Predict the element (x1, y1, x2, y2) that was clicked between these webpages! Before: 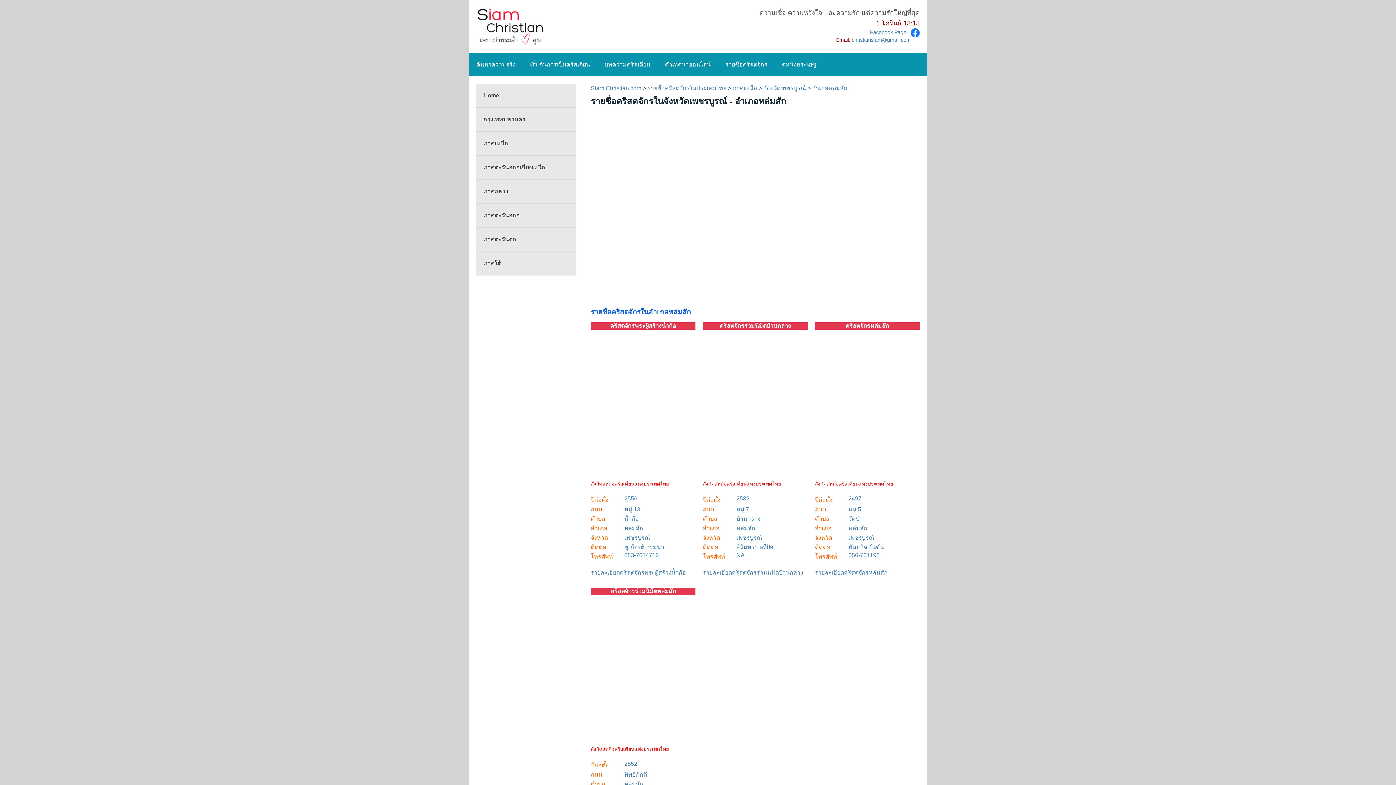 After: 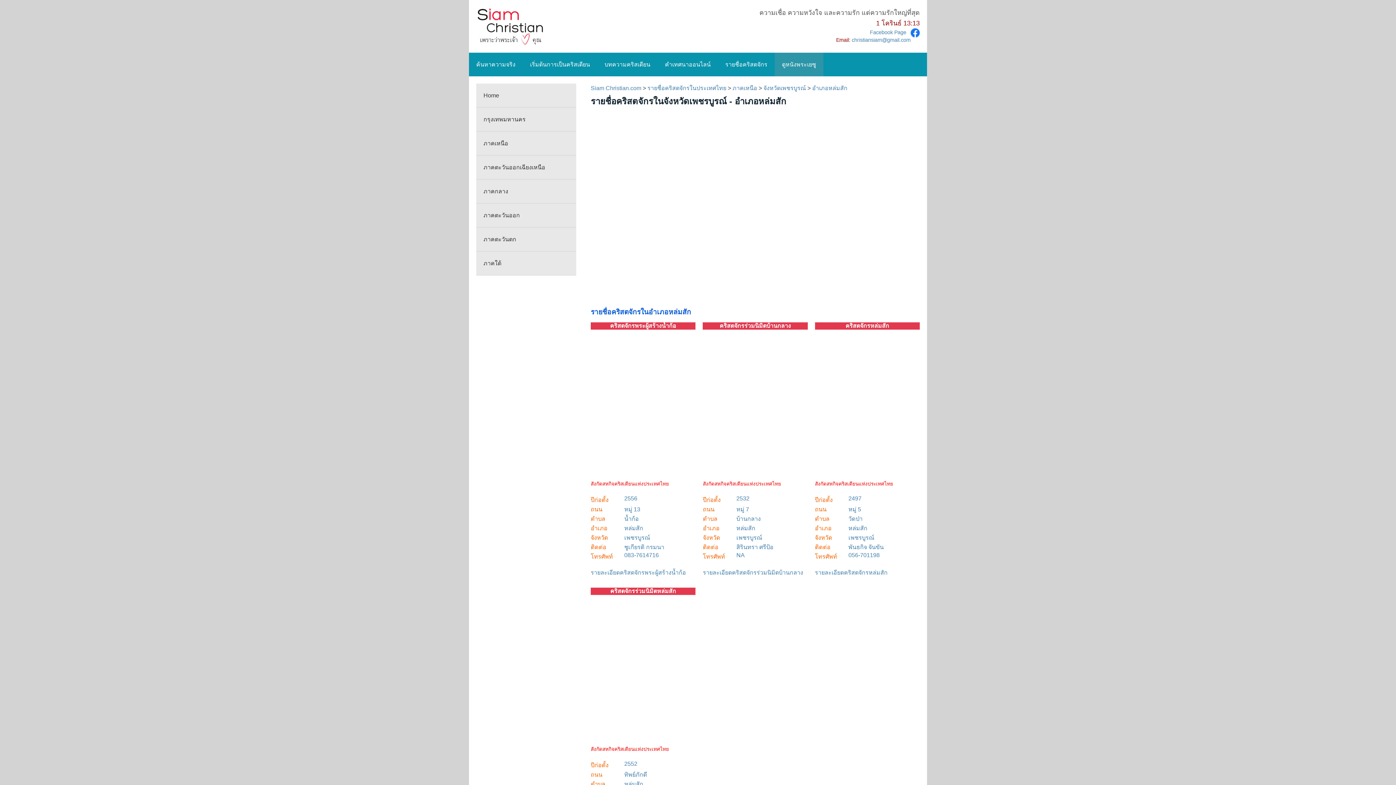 Action: label: ดูหนังพระเยซู bbox: (774, 52, 823, 76)